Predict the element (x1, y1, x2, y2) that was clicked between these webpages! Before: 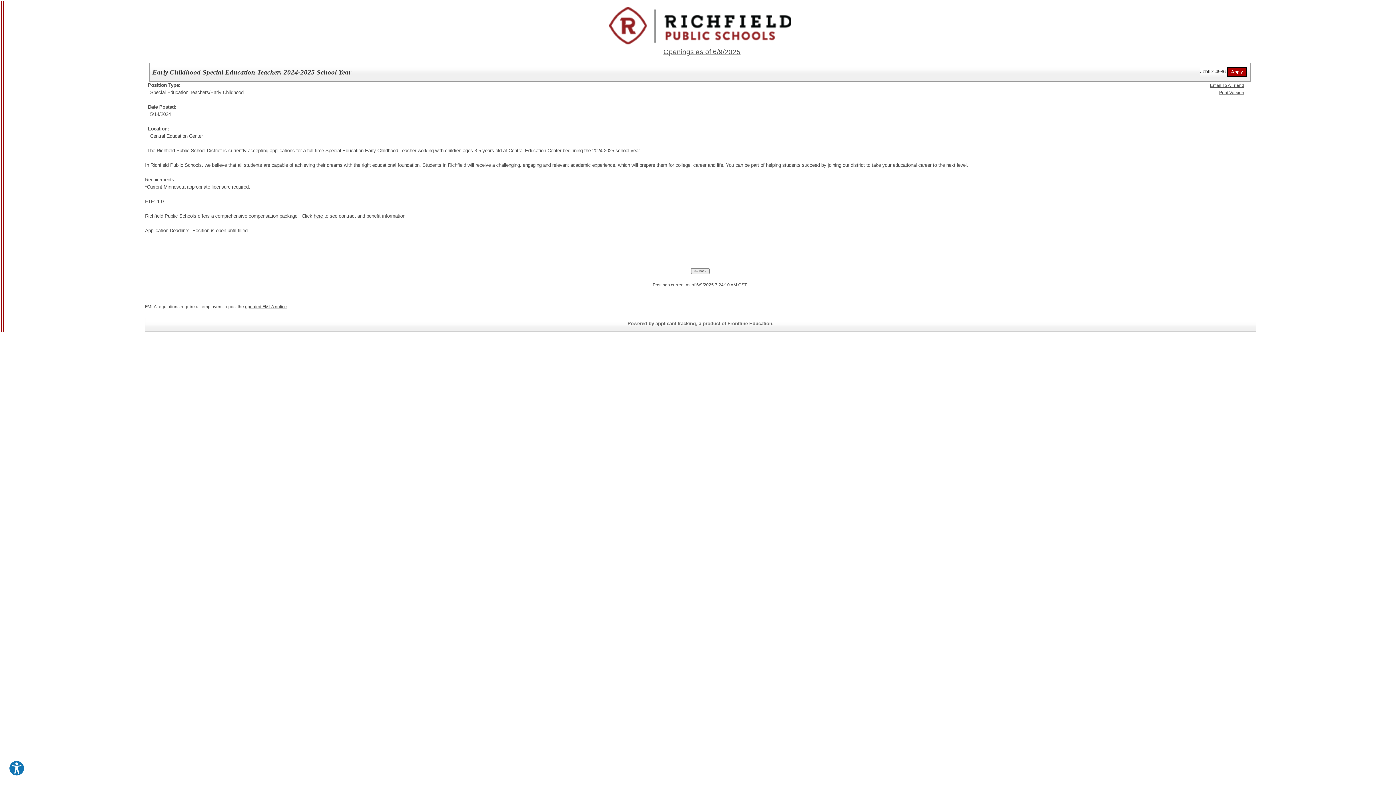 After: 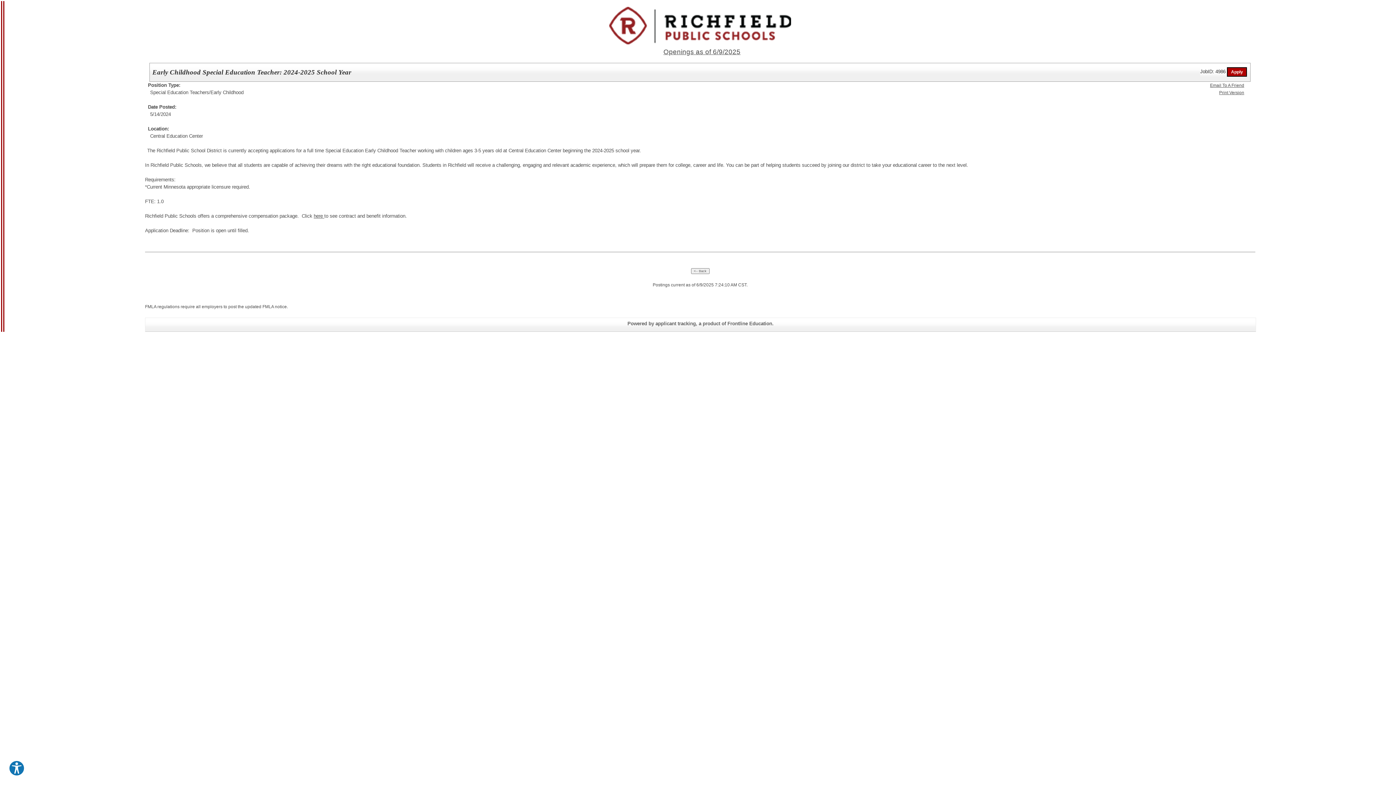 Action: bbox: (245, 304, 286, 309) label: updated FMLA notice